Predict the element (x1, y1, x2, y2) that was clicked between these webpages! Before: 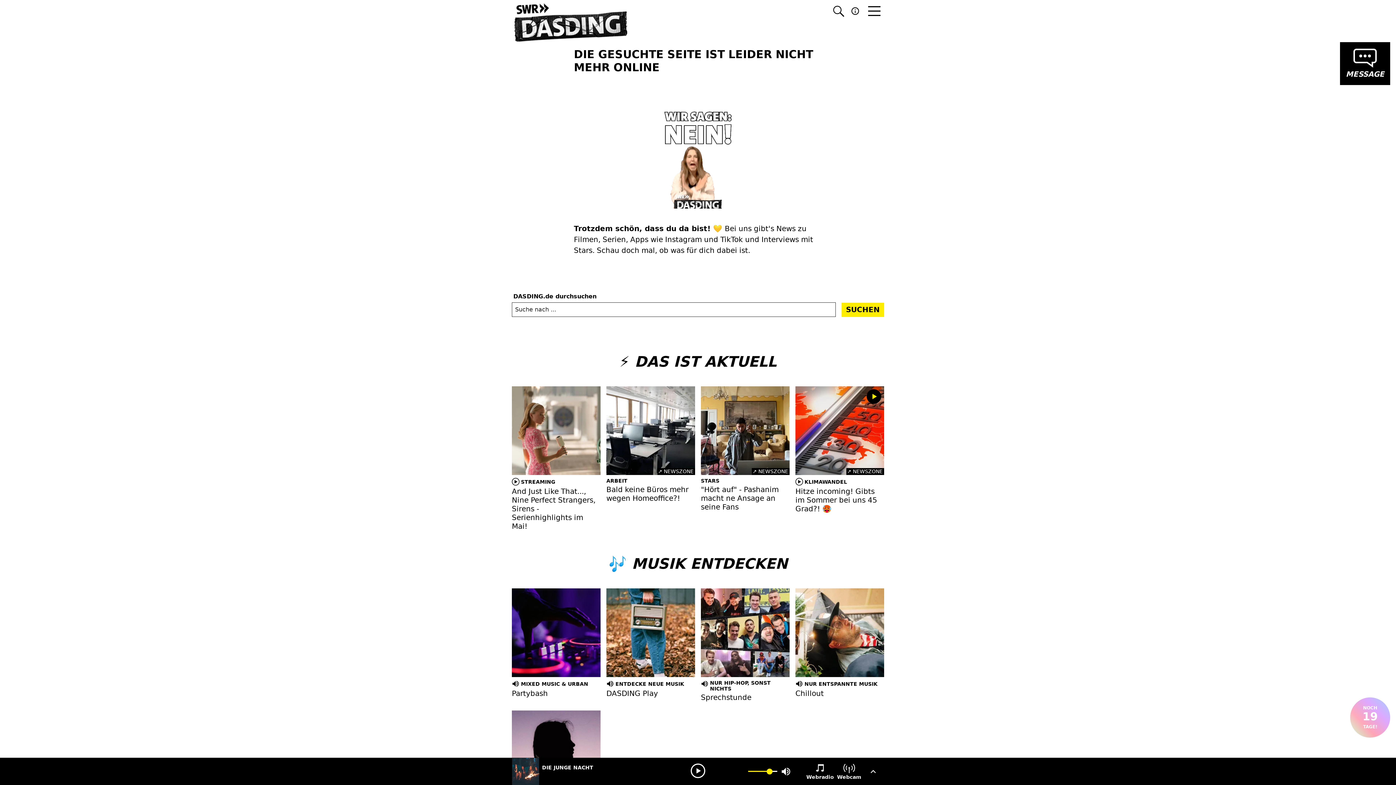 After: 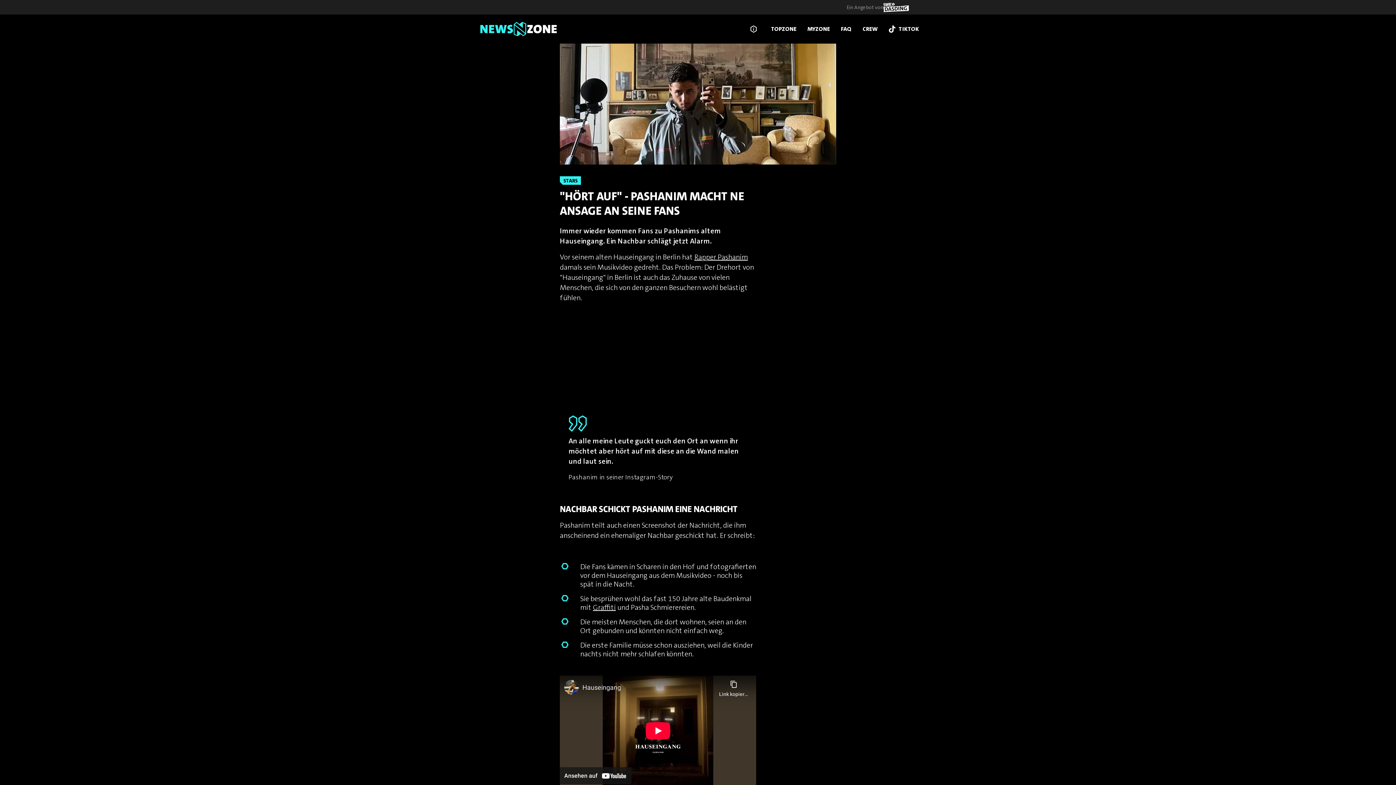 Action: label: STARS
"Hört auf" - Pashanim macht ne Ansage an seine Fans bbox: (701, 478, 789, 511)